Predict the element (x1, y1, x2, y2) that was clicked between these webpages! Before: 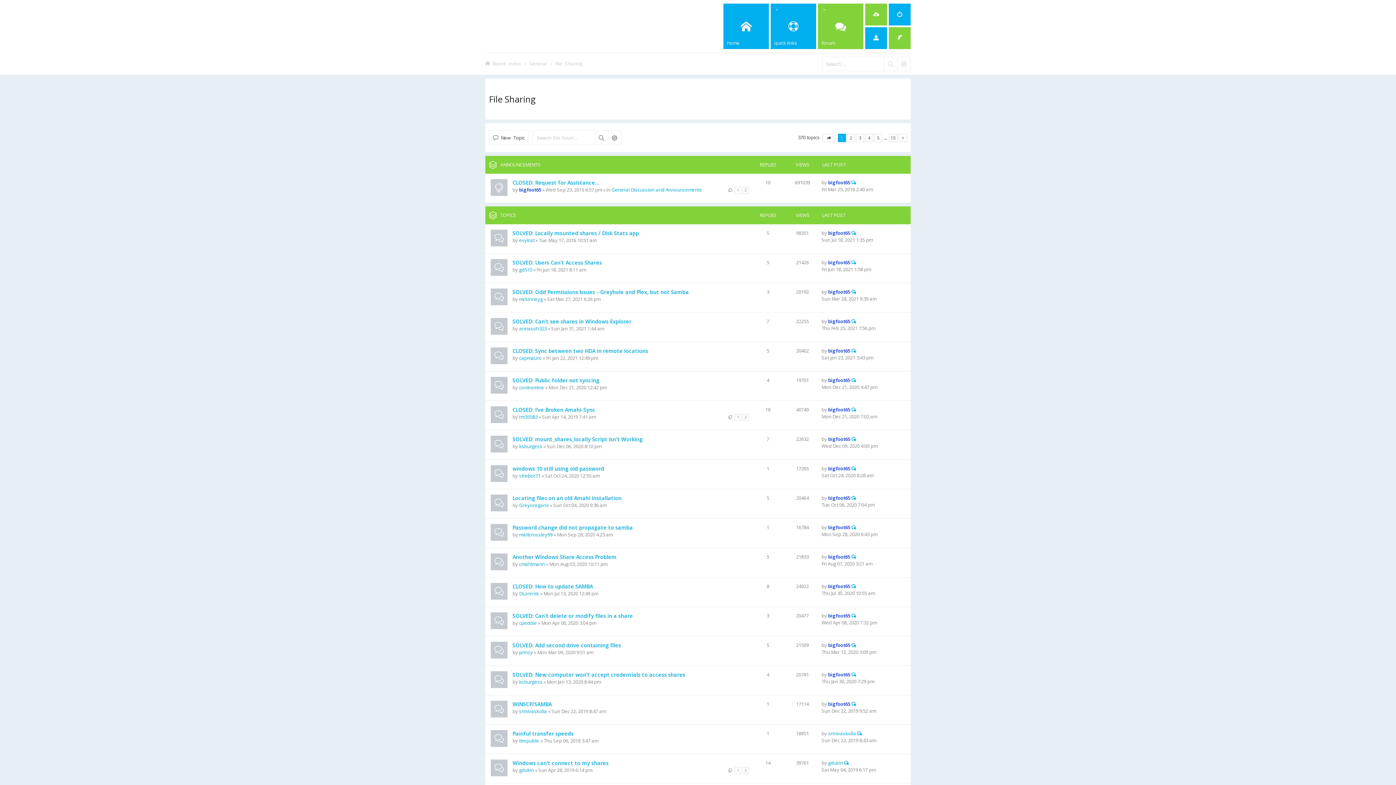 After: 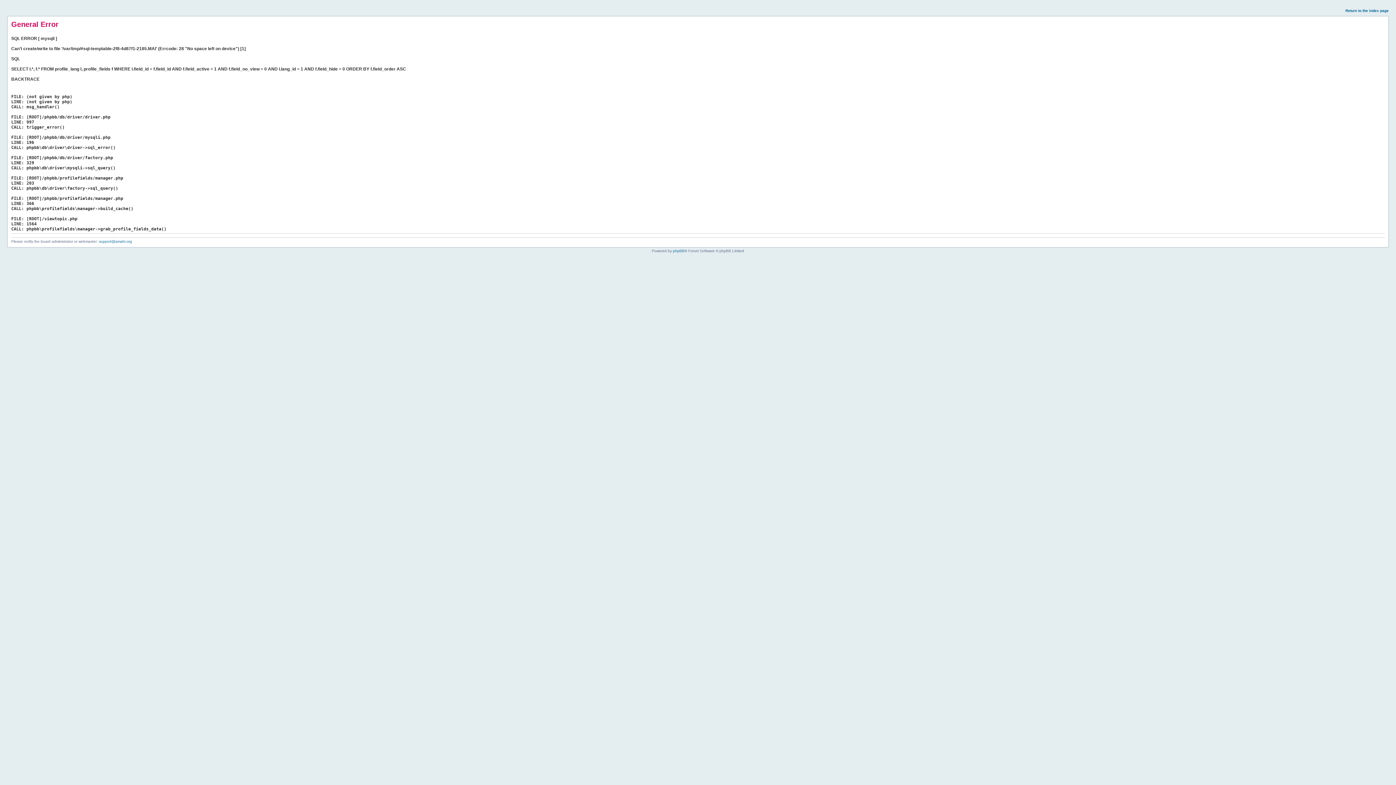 Action: label: View the latest post bbox: (851, 179, 856, 185)